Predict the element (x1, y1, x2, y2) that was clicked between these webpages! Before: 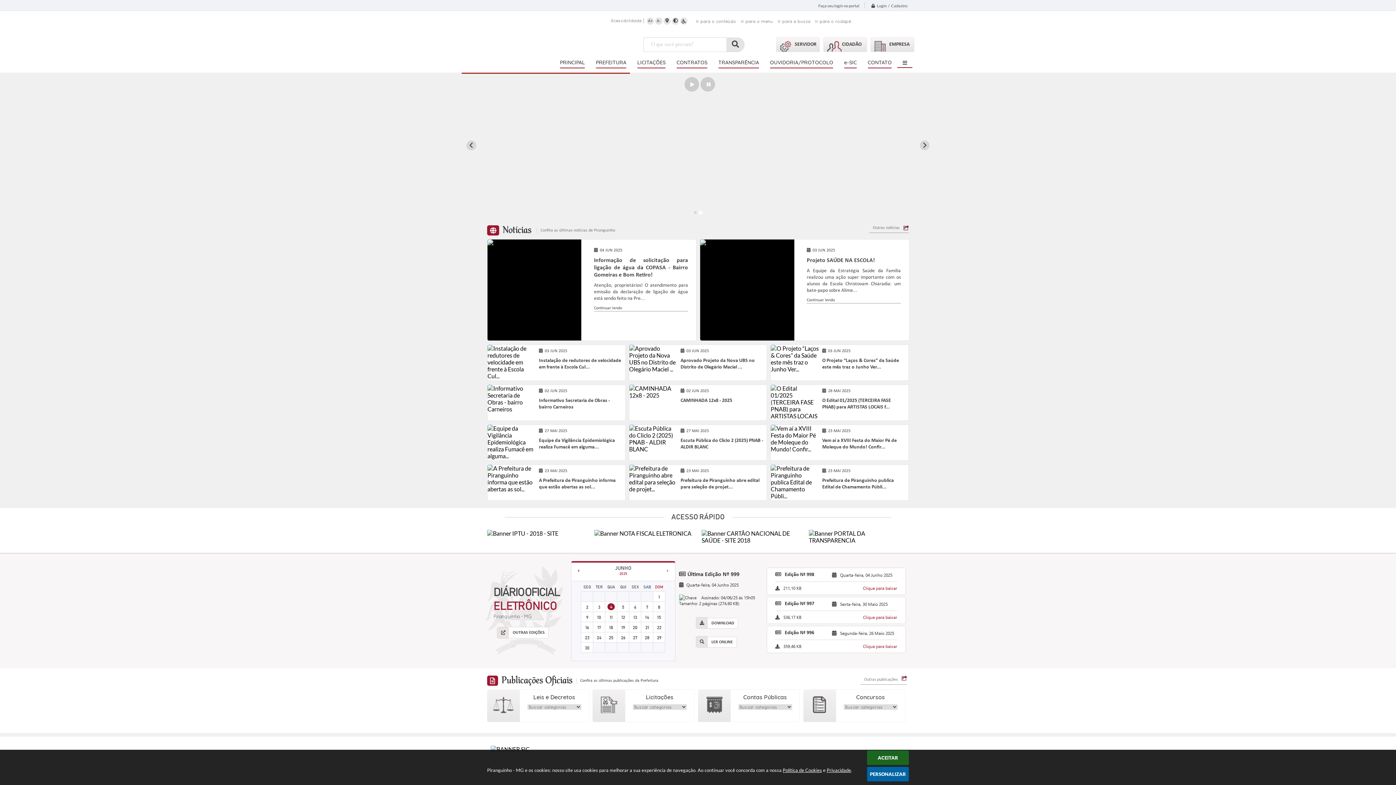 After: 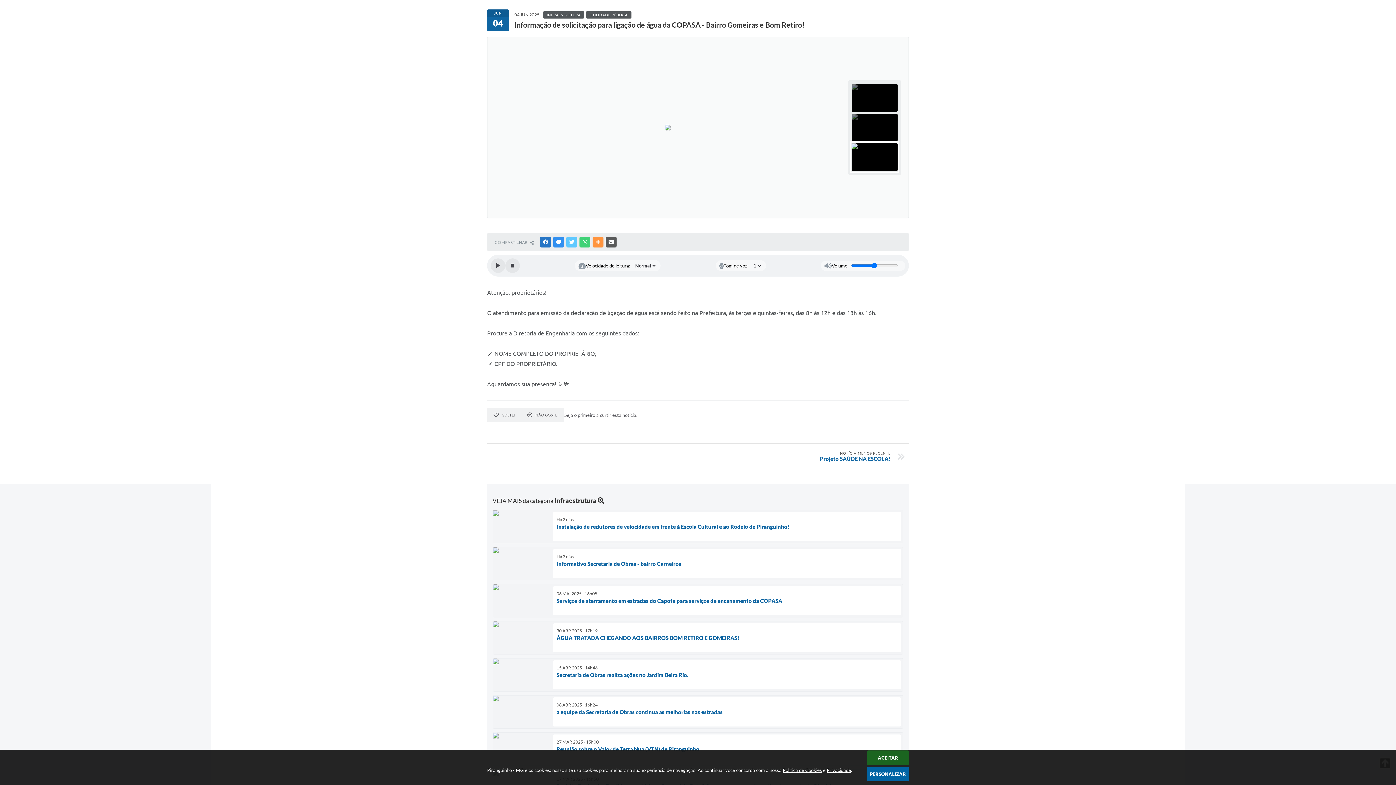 Action: bbox: (487, 285, 700, 291) label: 04 JUN 2025
Informação de solicitação para ligação de água da COPASA - Bairro Gomeiras e Bom Retiro!
Atenção, proprietários! O atendimento para emissão da declaração de ligação de água está sendo feito na Pre...
Continuar lendo
 